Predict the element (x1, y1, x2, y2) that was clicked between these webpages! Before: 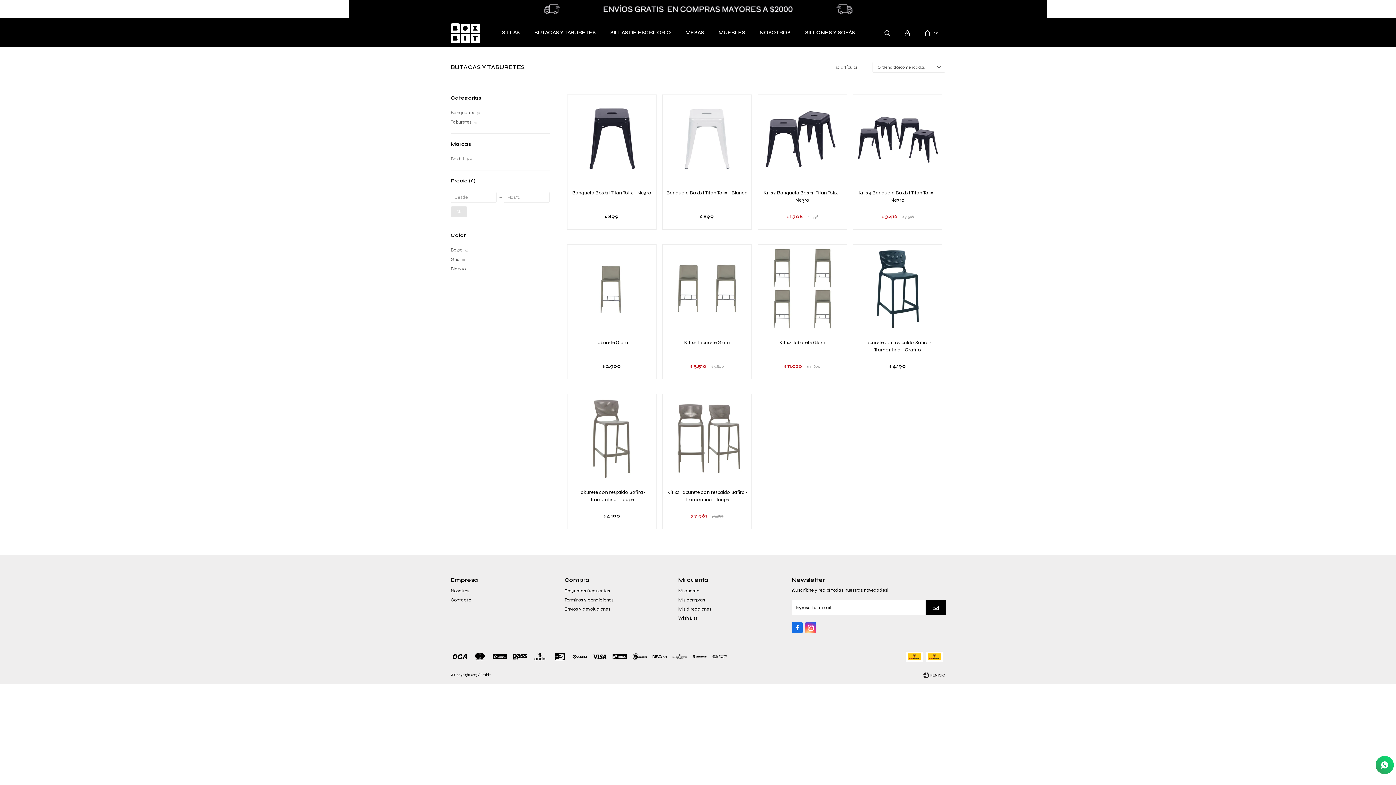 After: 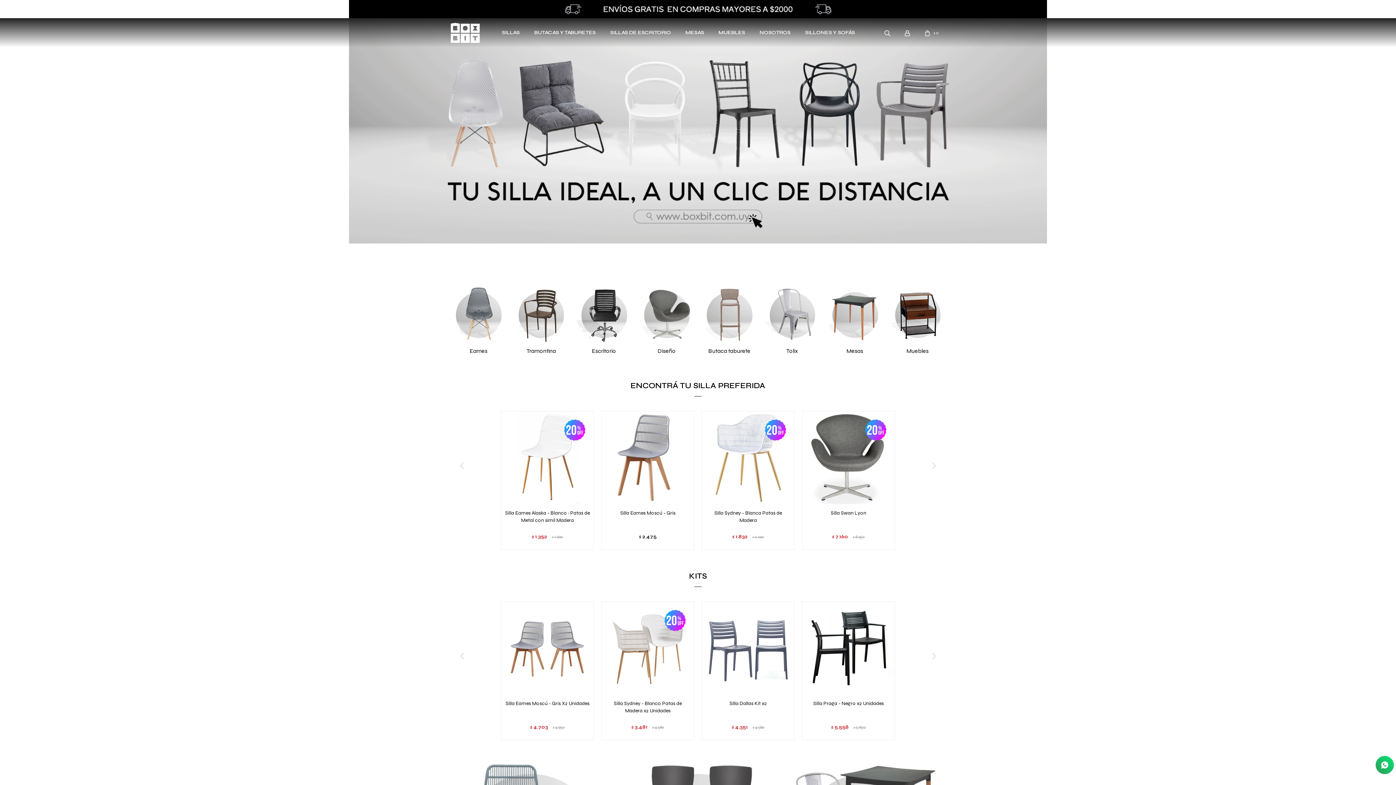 Action: bbox: (450, 22, 480, 42)